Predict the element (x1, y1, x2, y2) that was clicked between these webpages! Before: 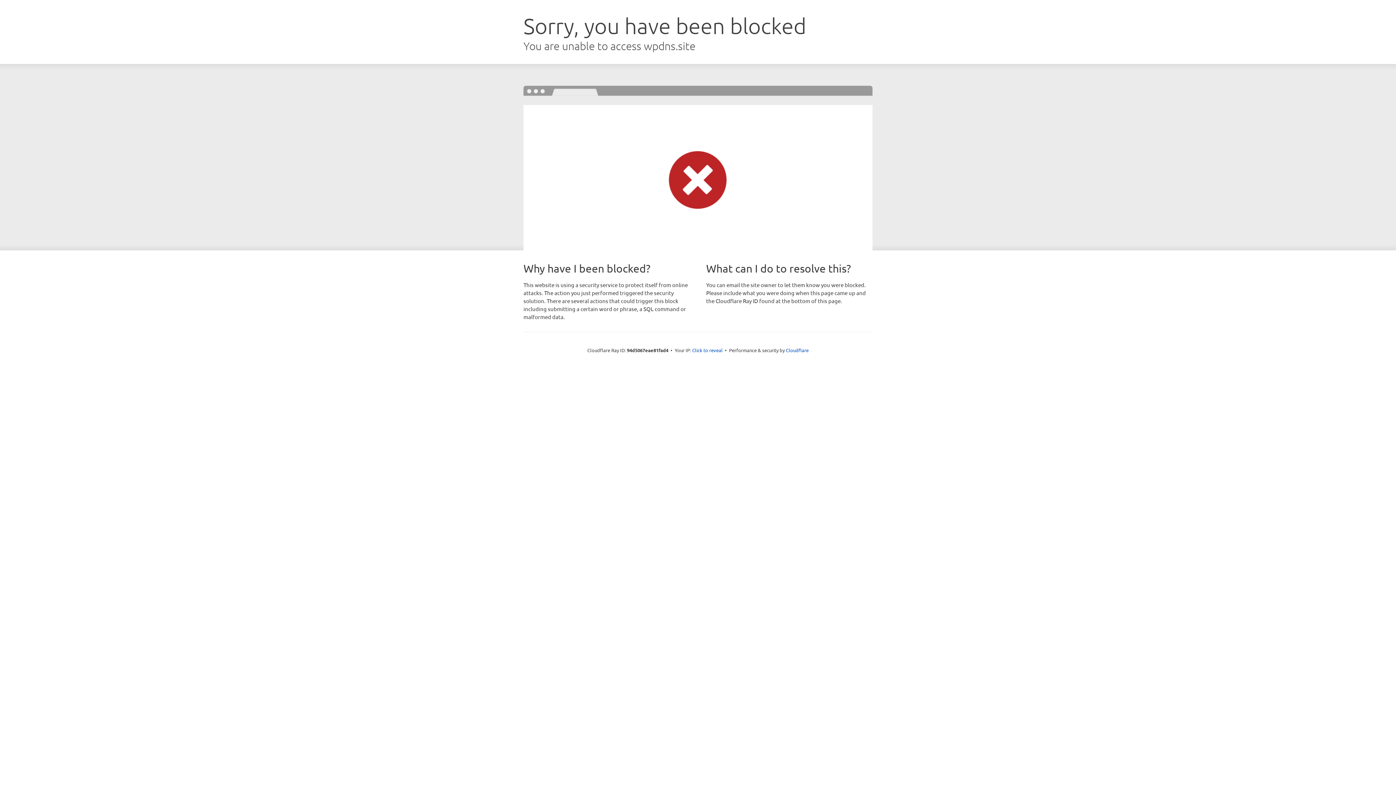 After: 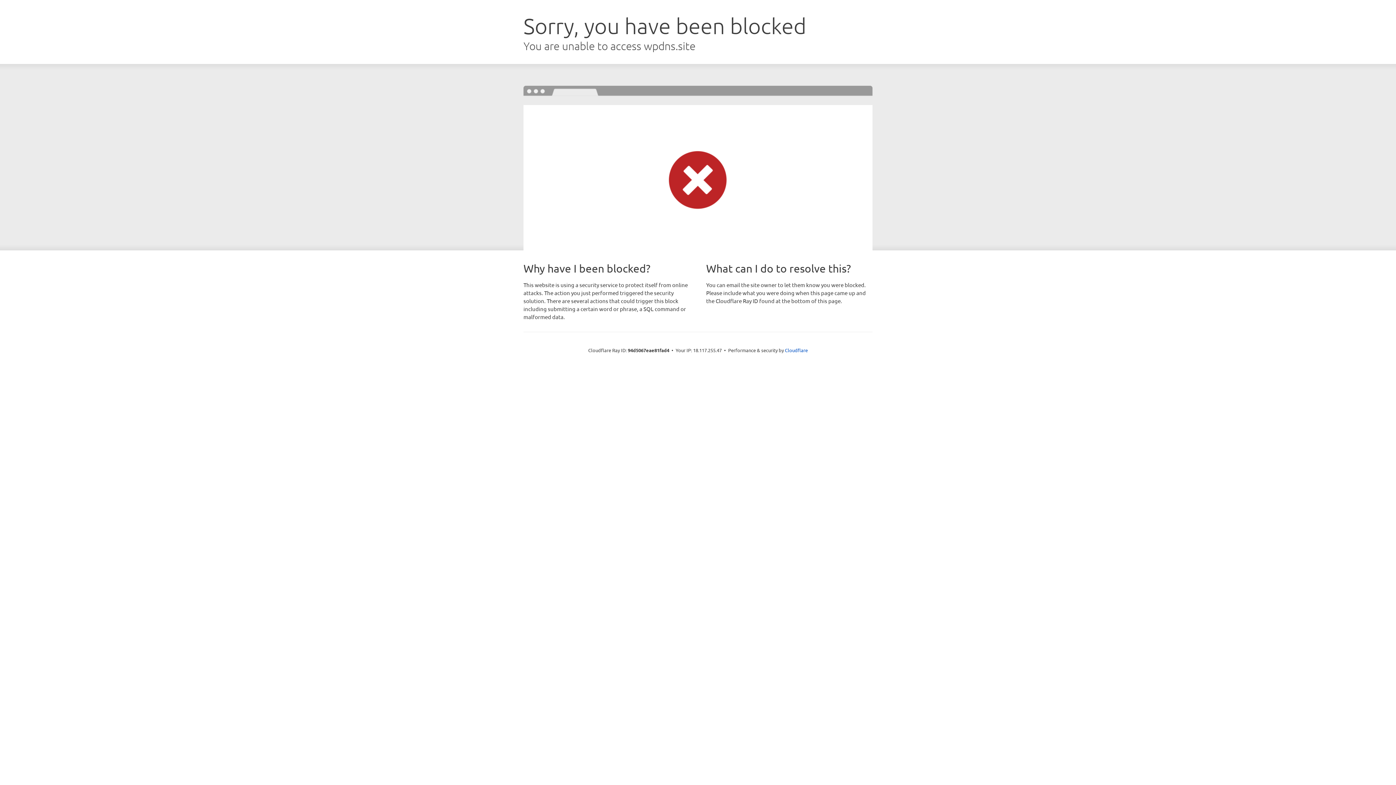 Action: bbox: (692, 346, 722, 353) label: Click to reveal